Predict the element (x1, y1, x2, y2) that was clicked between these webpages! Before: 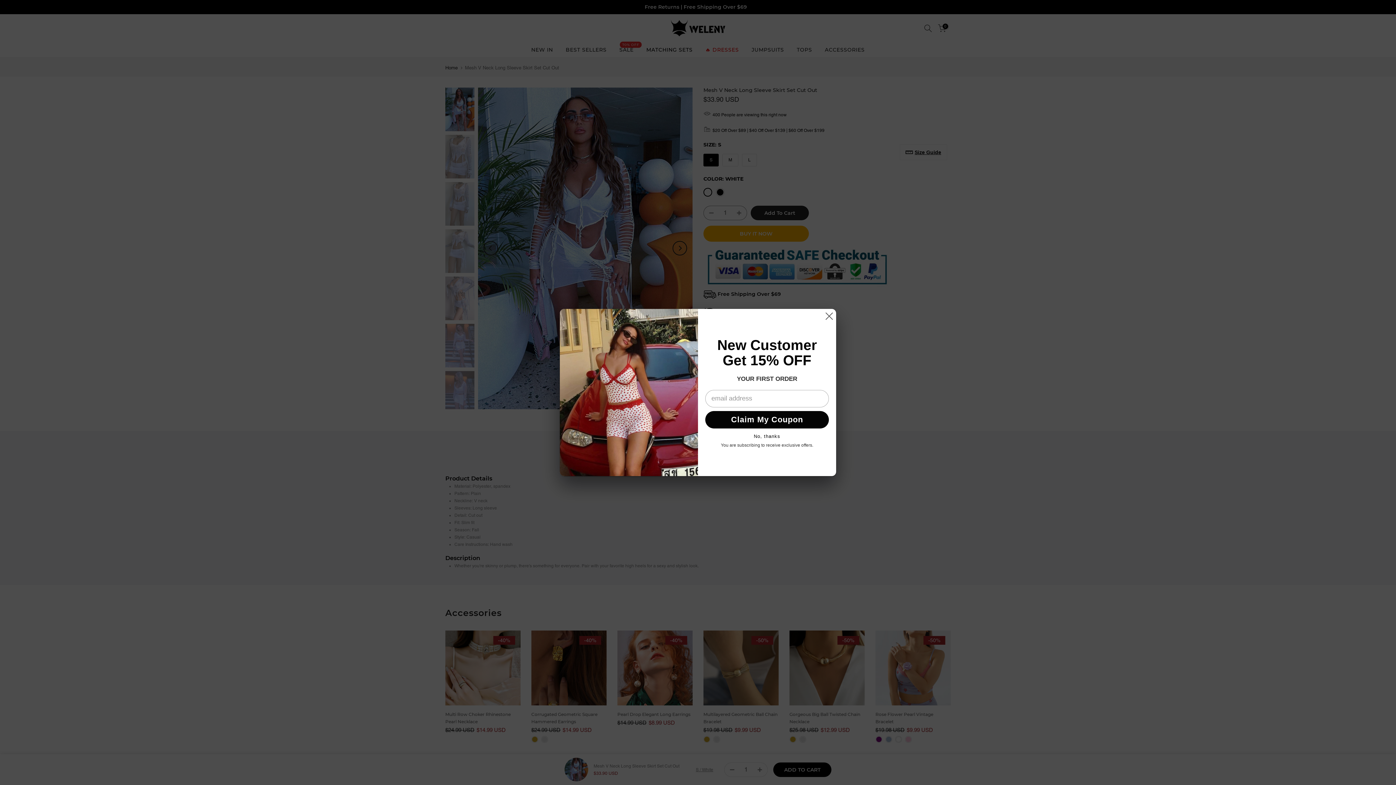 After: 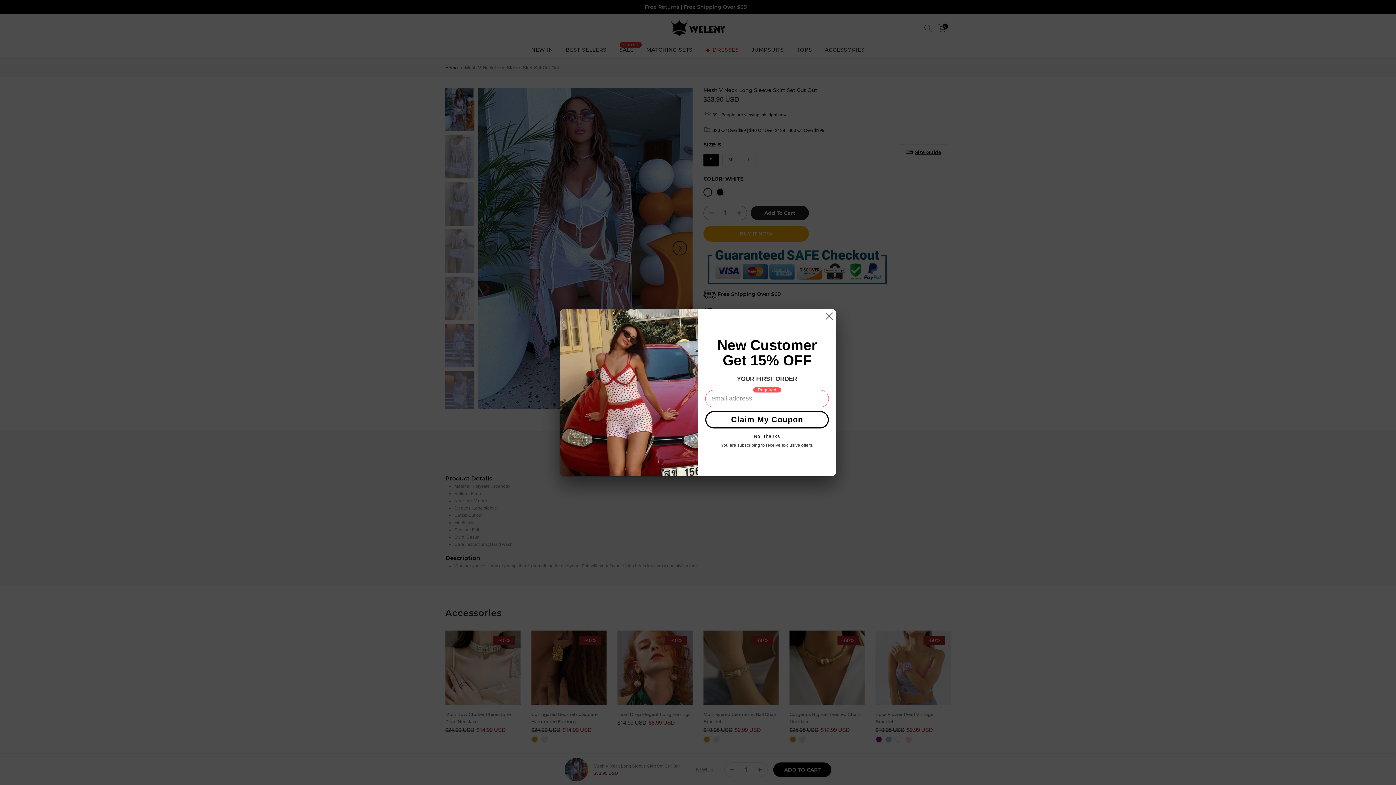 Action: bbox: (705, 411, 829, 428) label: Claim My Coupon